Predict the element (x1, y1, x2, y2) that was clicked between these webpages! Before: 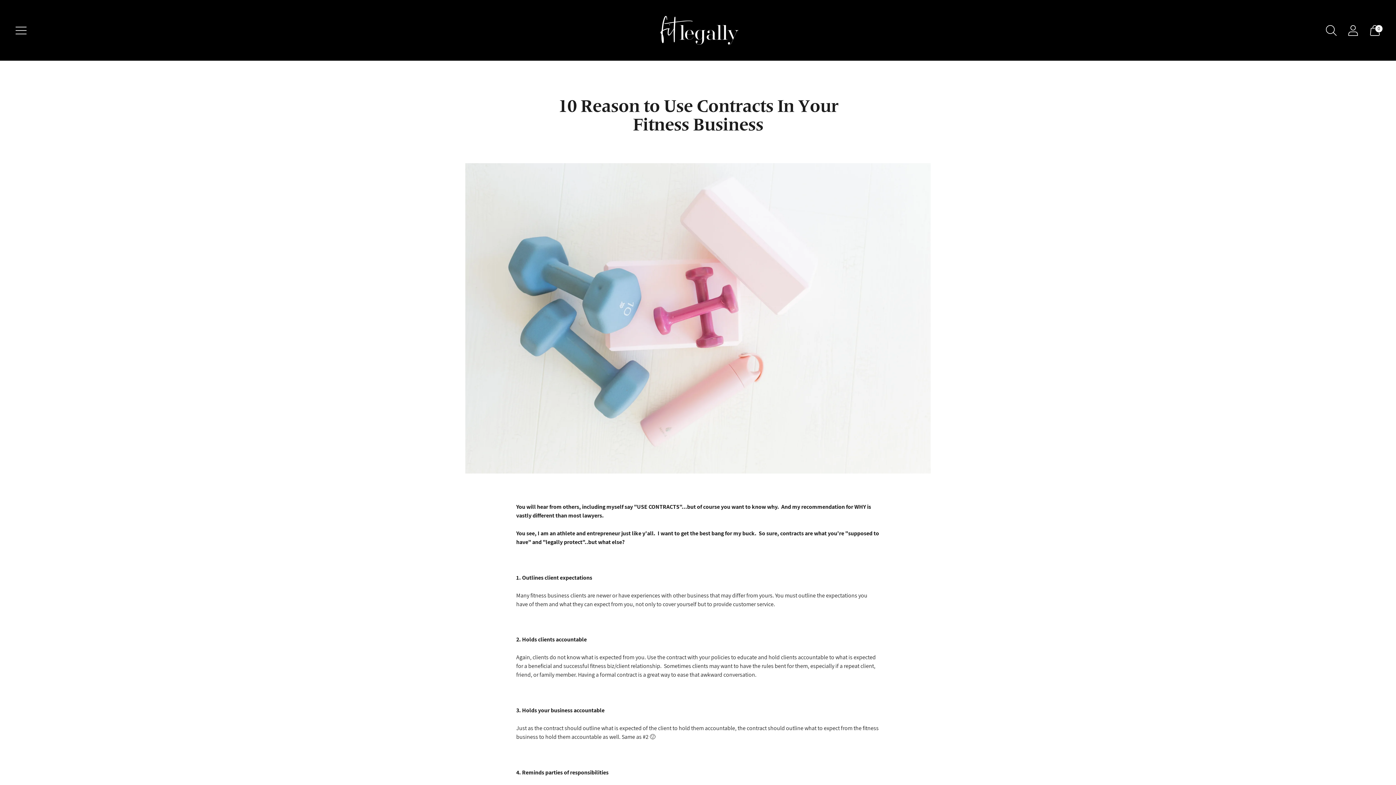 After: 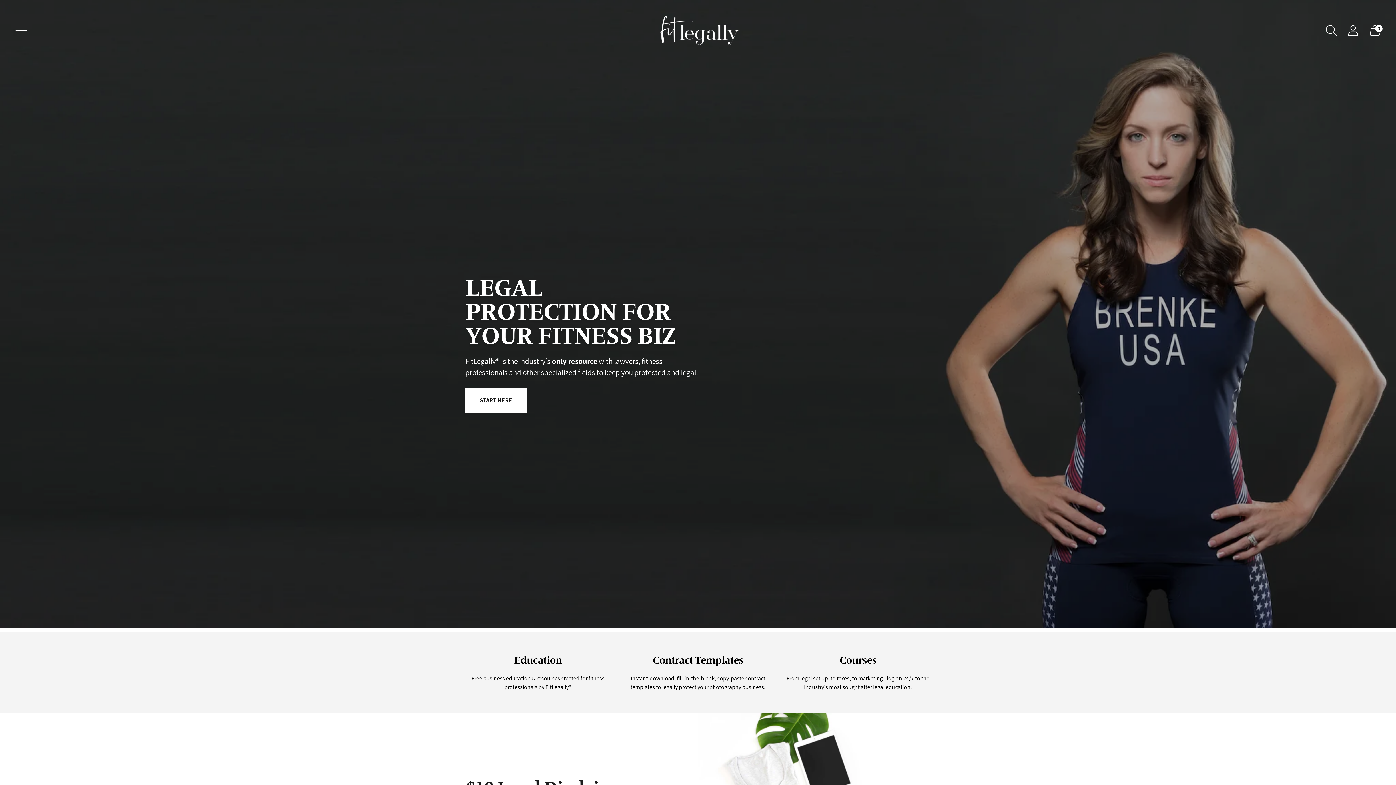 Action: bbox: (652, 7, 743, 53) label: FitLegally®